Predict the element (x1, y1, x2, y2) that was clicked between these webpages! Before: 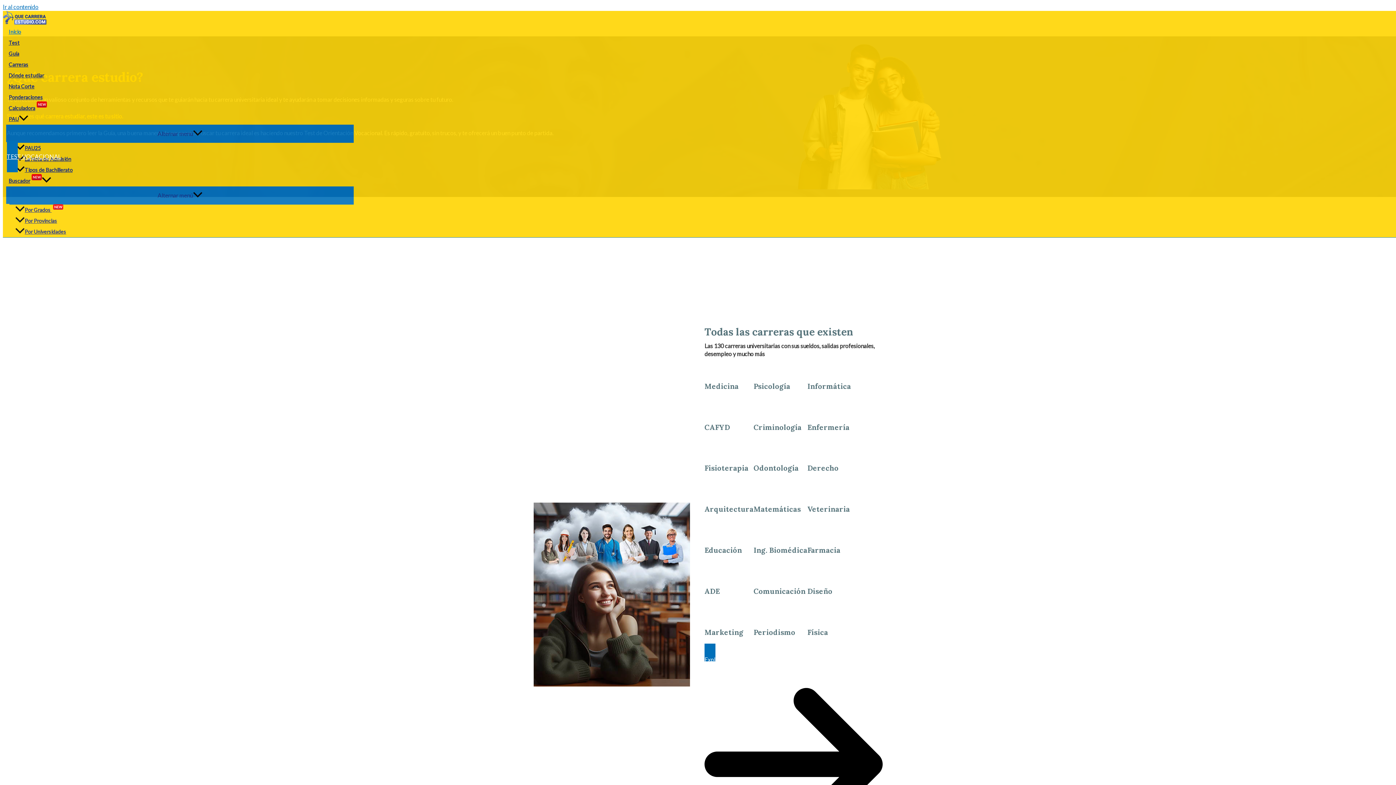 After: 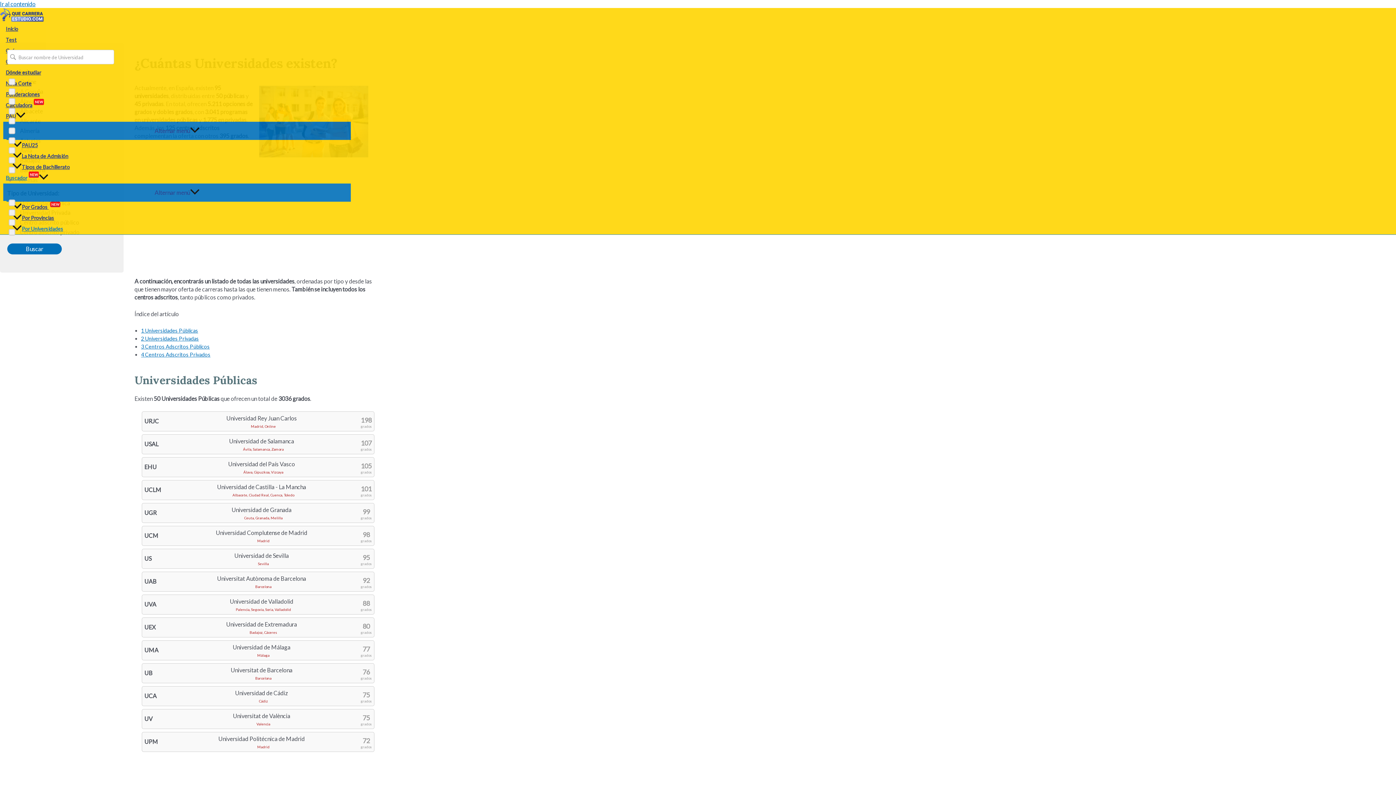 Action: label: Por Universidades bbox: (12, 226, 353, 237)